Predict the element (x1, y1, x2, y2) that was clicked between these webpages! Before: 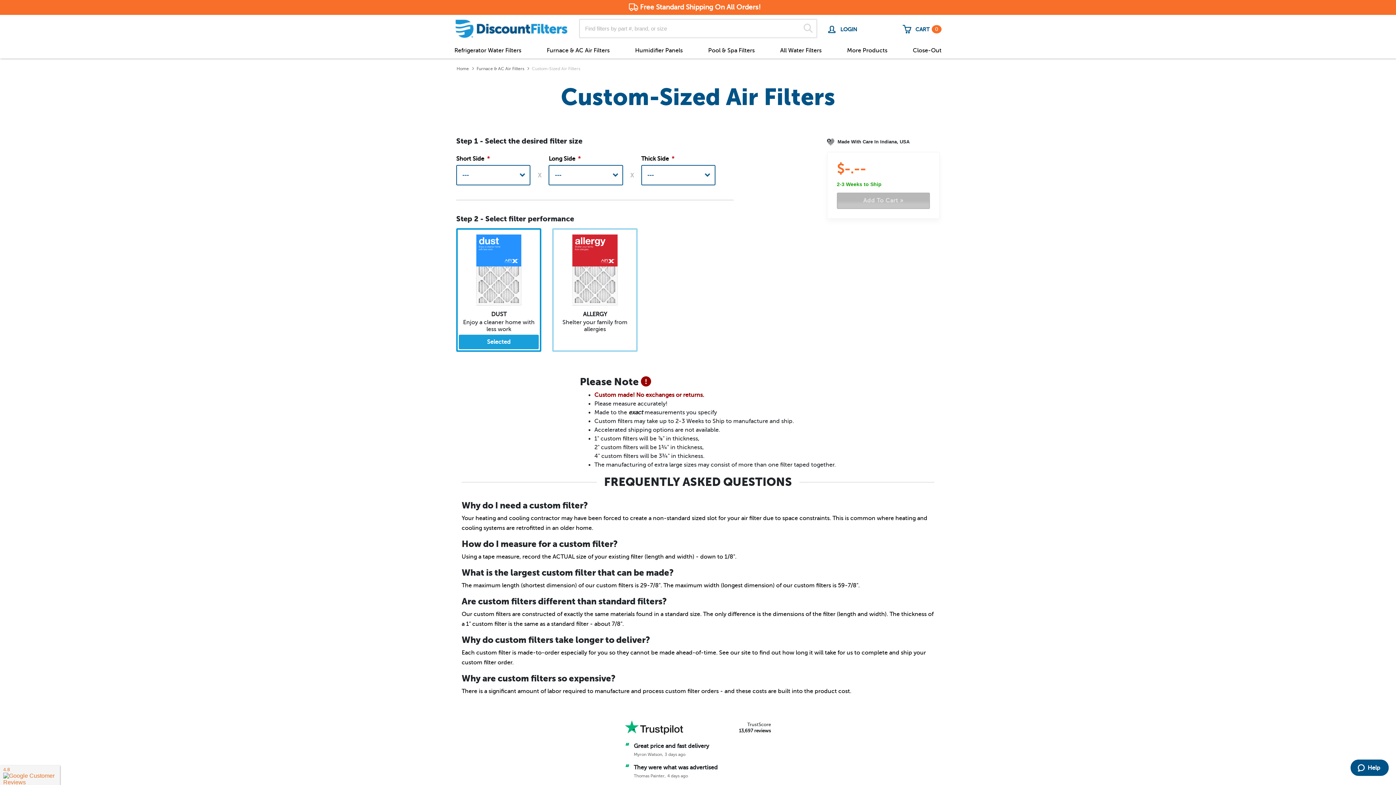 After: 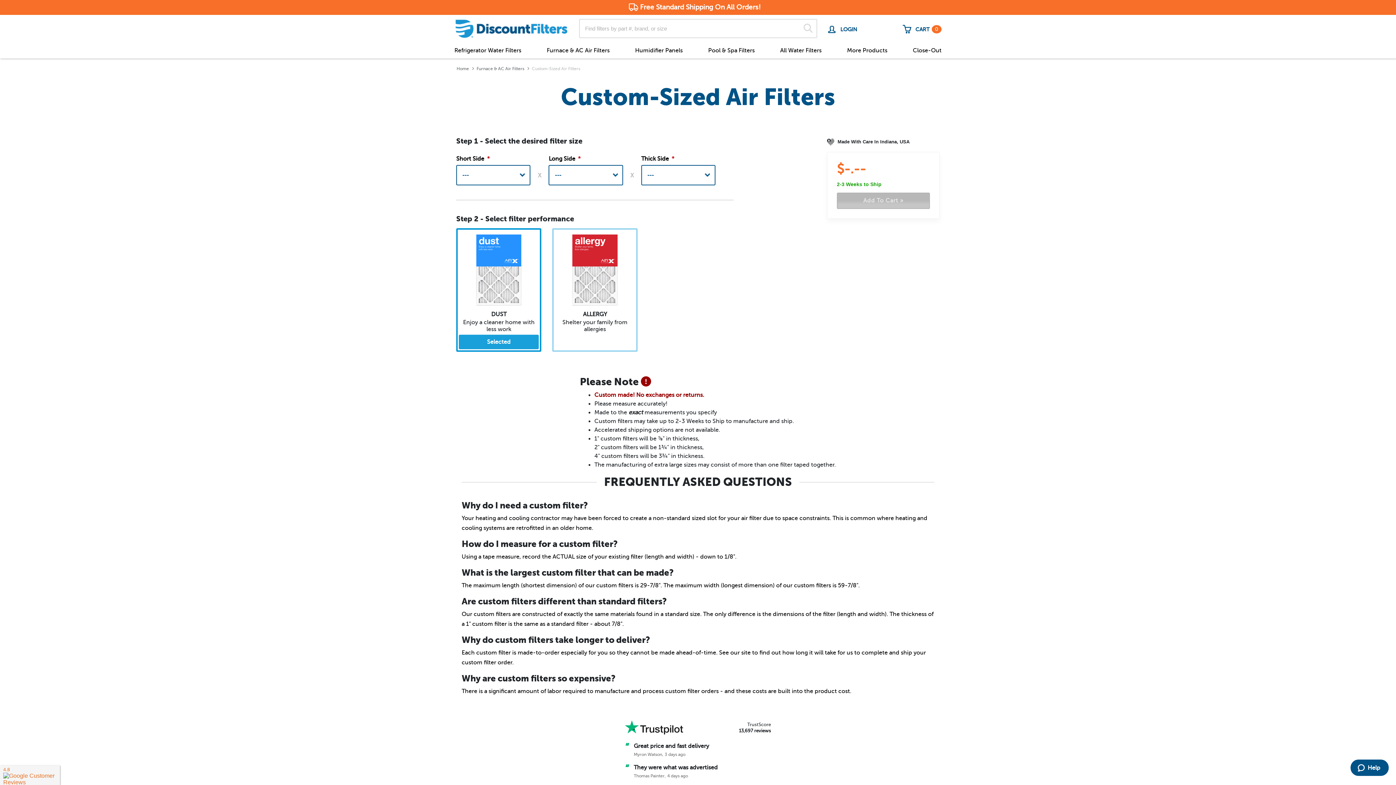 Action: label: 13,697 reviews bbox: (739, 728, 771, 733)